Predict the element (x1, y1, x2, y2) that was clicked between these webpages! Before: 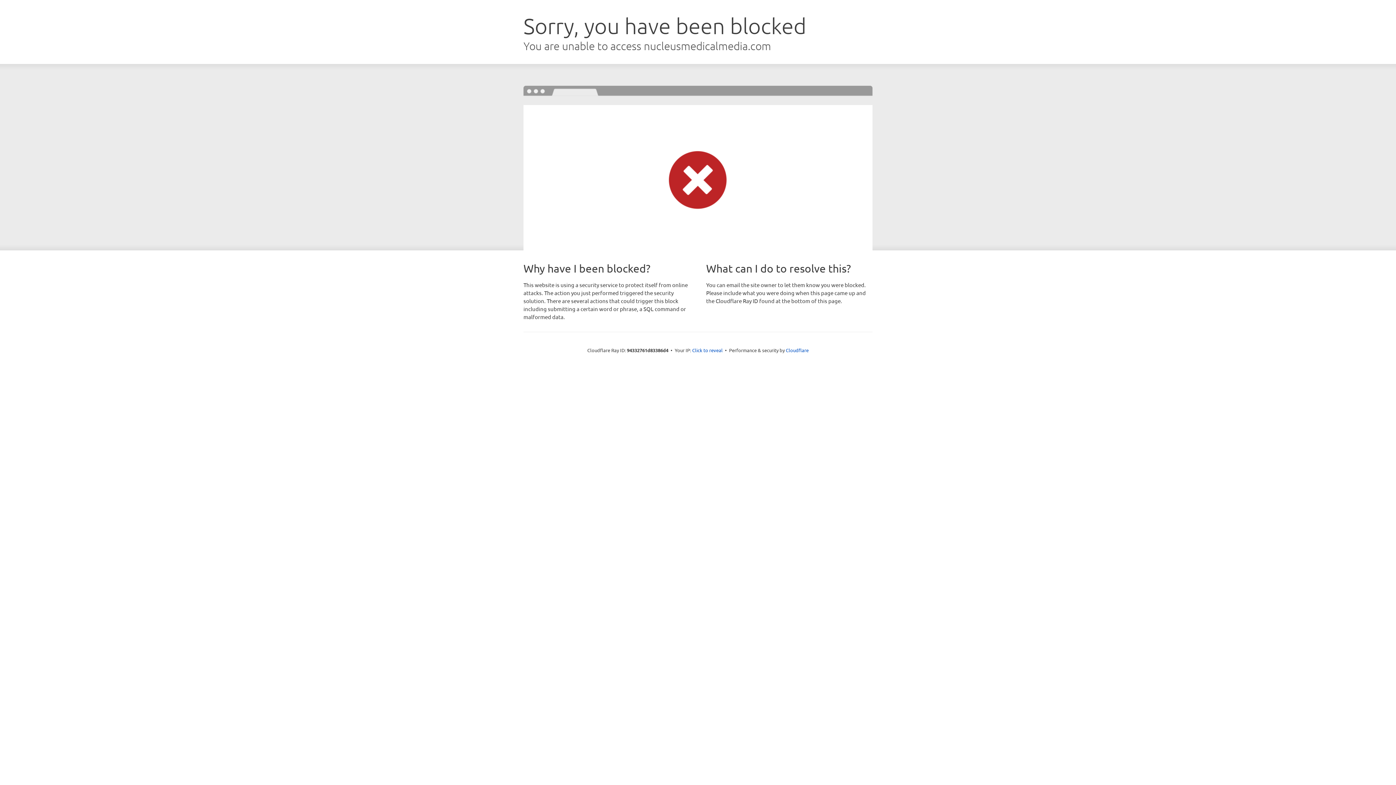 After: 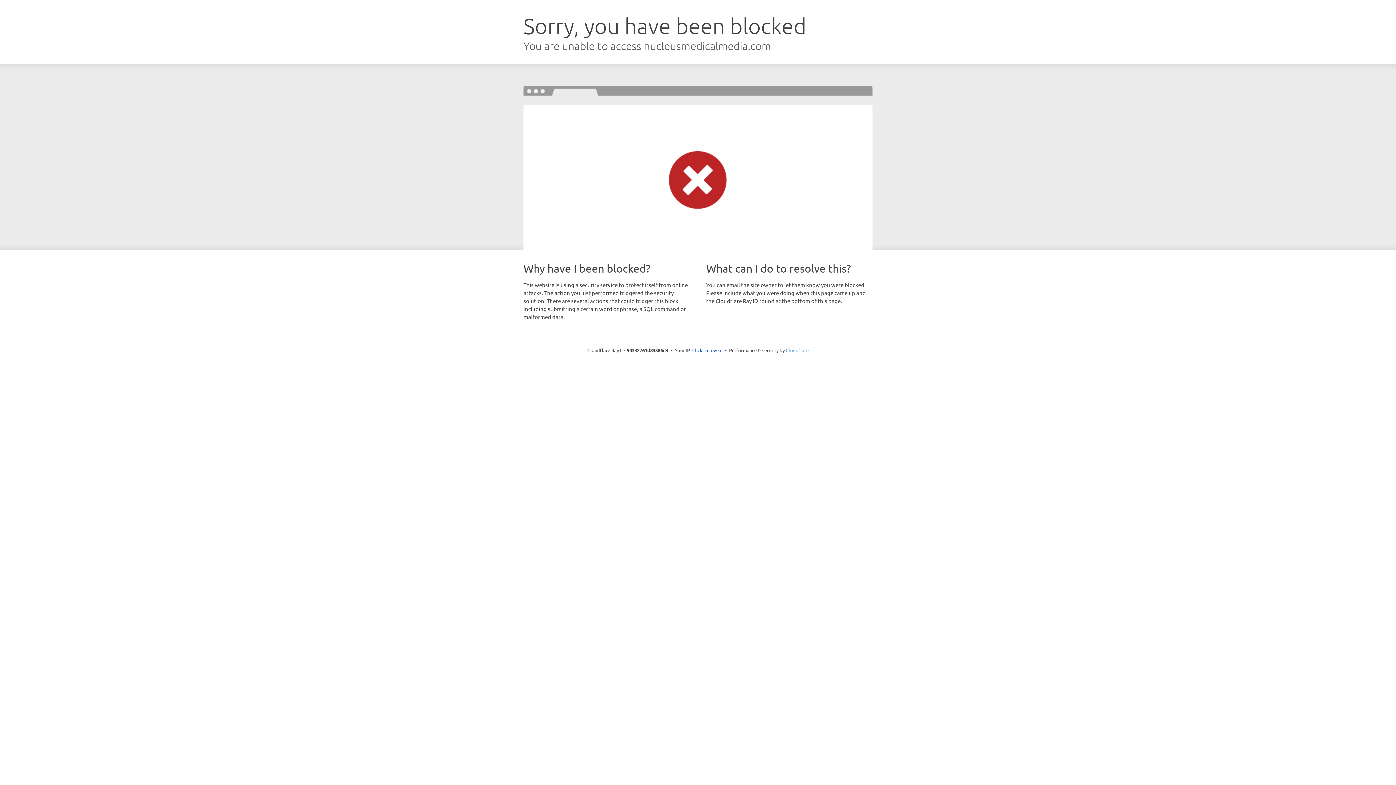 Action: bbox: (786, 347, 808, 353) label: Cloudflare